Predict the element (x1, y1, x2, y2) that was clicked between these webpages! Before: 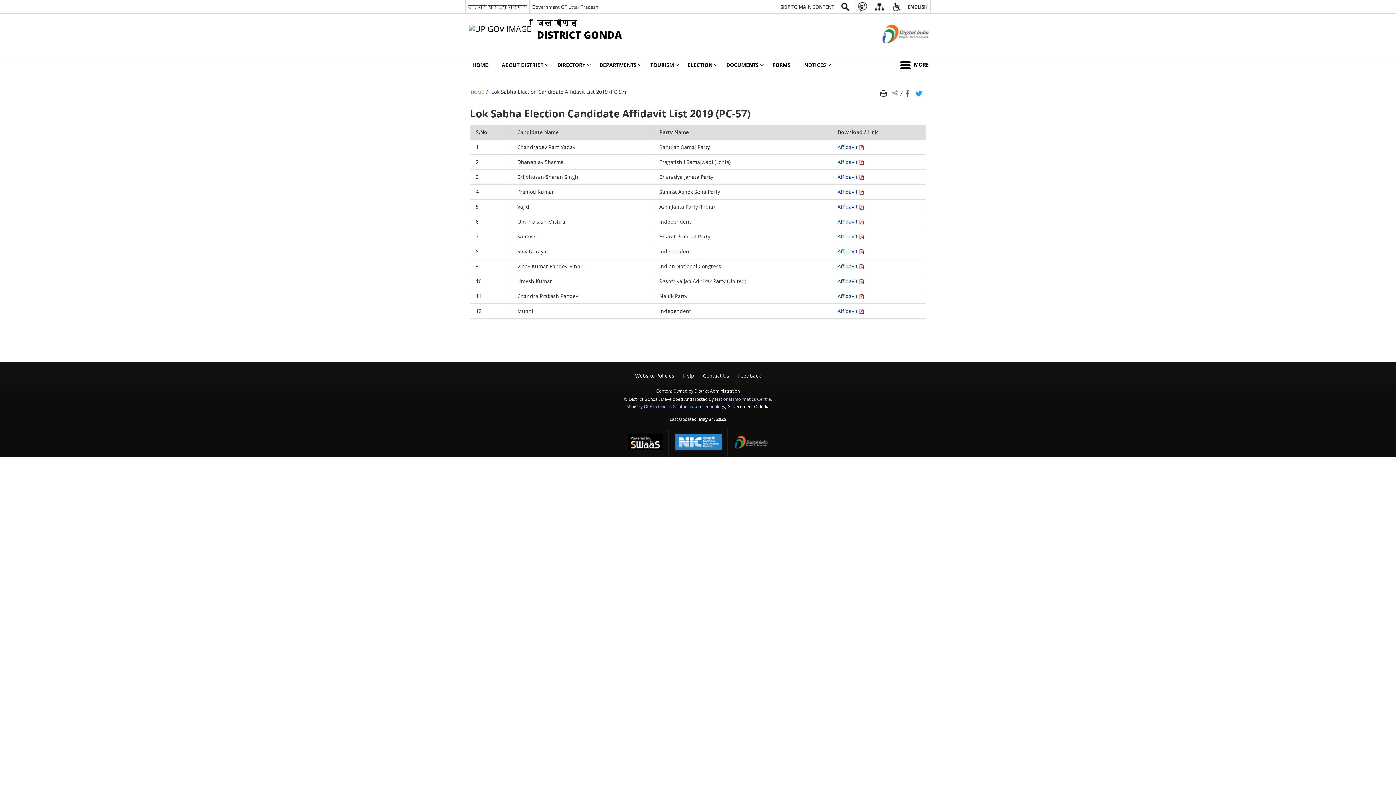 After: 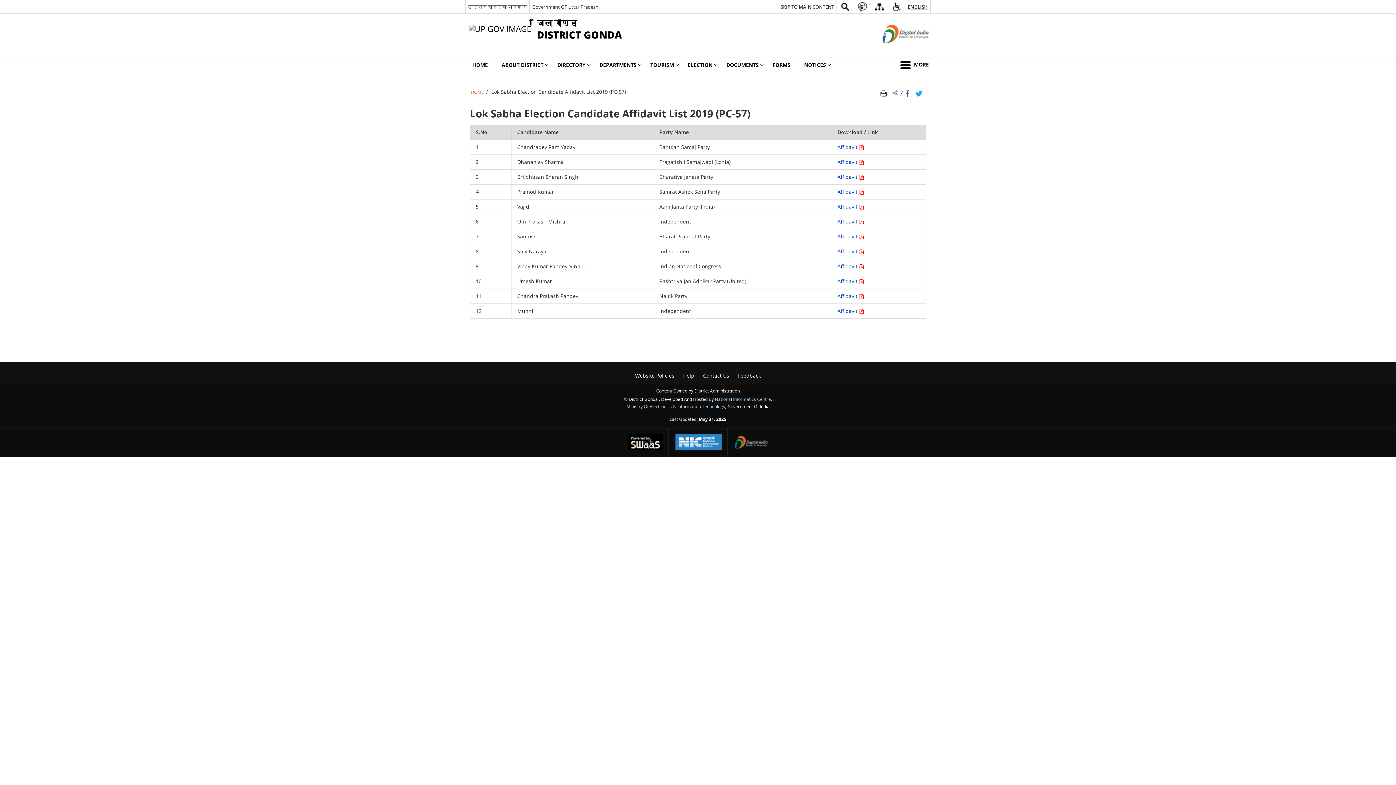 Action: label: Print Page Content bbox: (880, 89, 889, 95)